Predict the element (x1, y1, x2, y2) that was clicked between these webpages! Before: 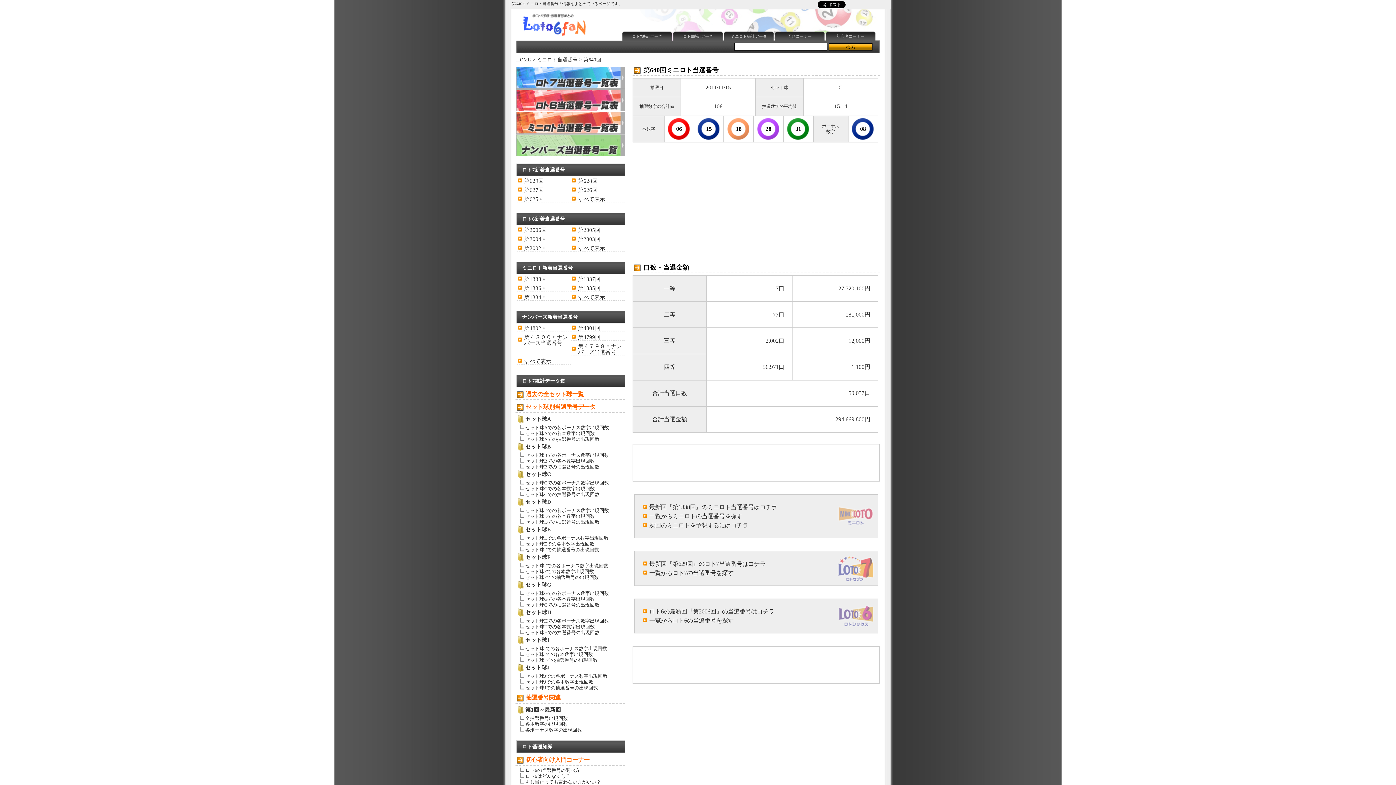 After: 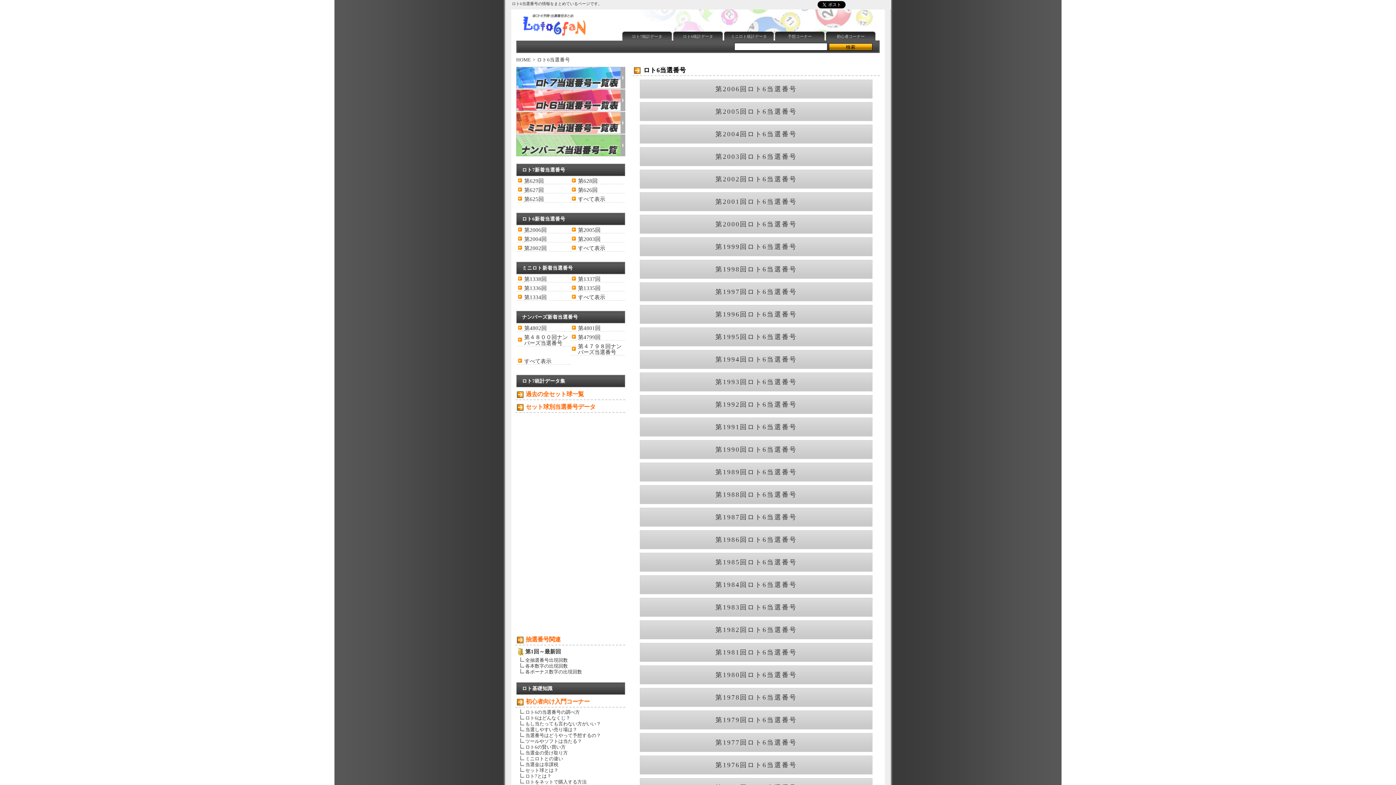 Action: label: 一覧からロト6の当選番号を探す bbox: (649, 617, 733, 624)